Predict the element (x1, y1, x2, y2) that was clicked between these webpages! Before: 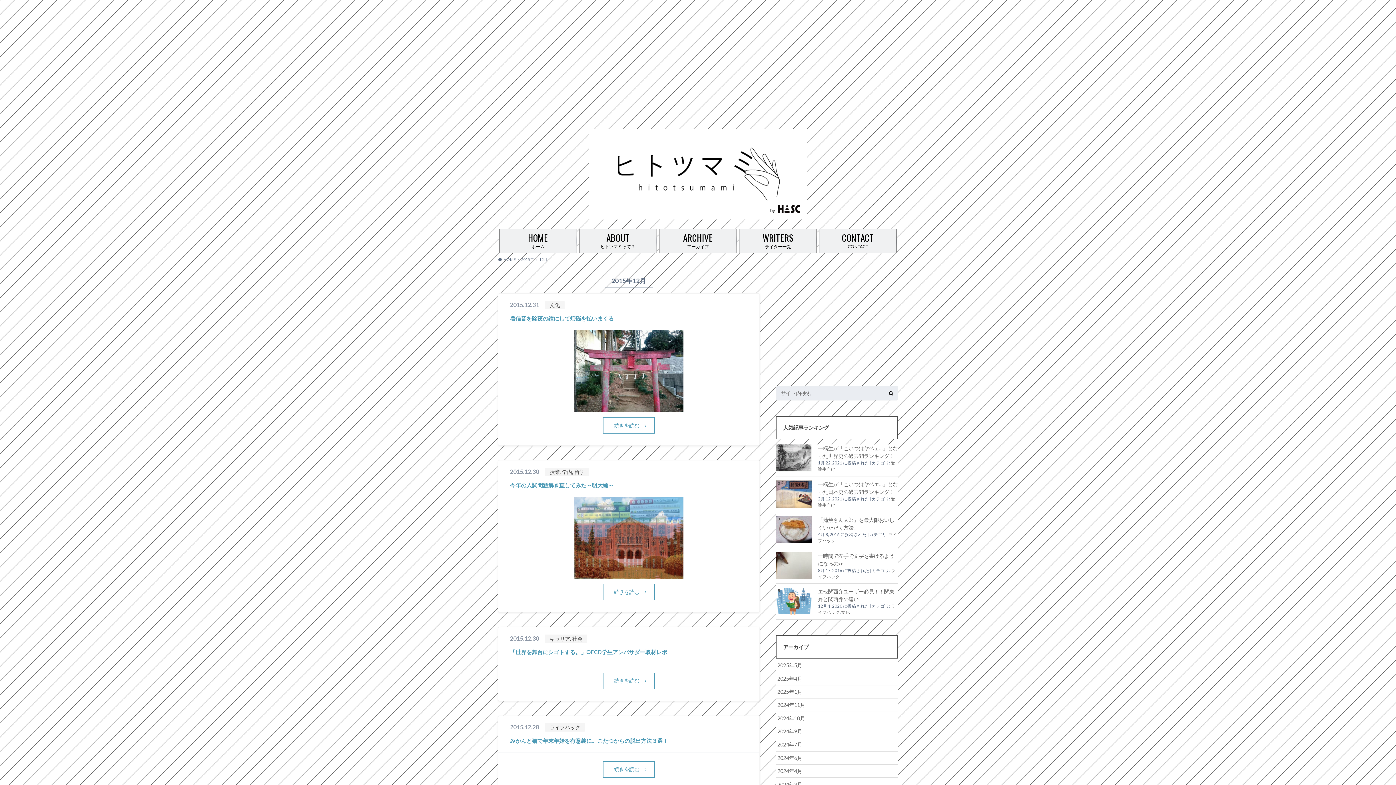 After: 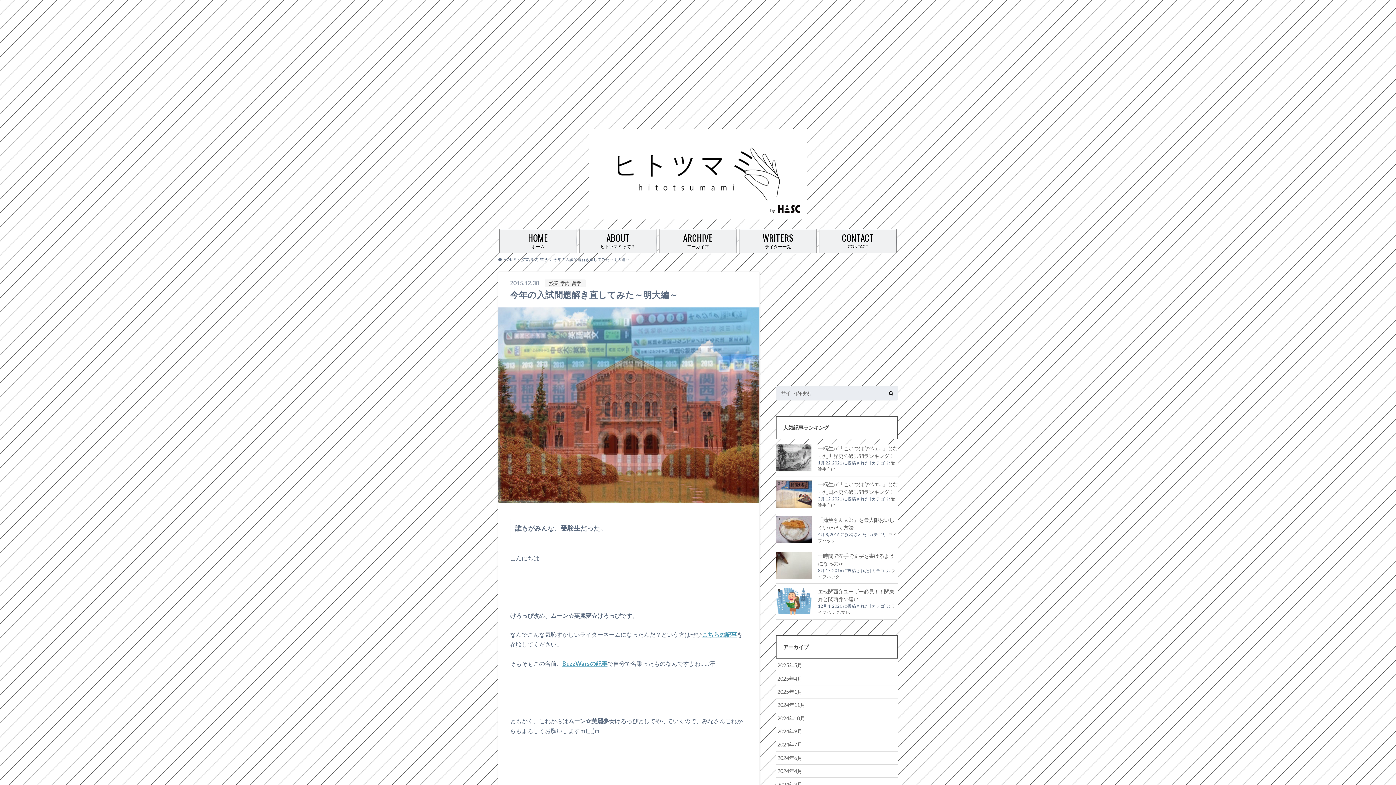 Action: label: 今年の入試問題解き直してみた～明大編～ bbox: (510, 482, 613, 488)